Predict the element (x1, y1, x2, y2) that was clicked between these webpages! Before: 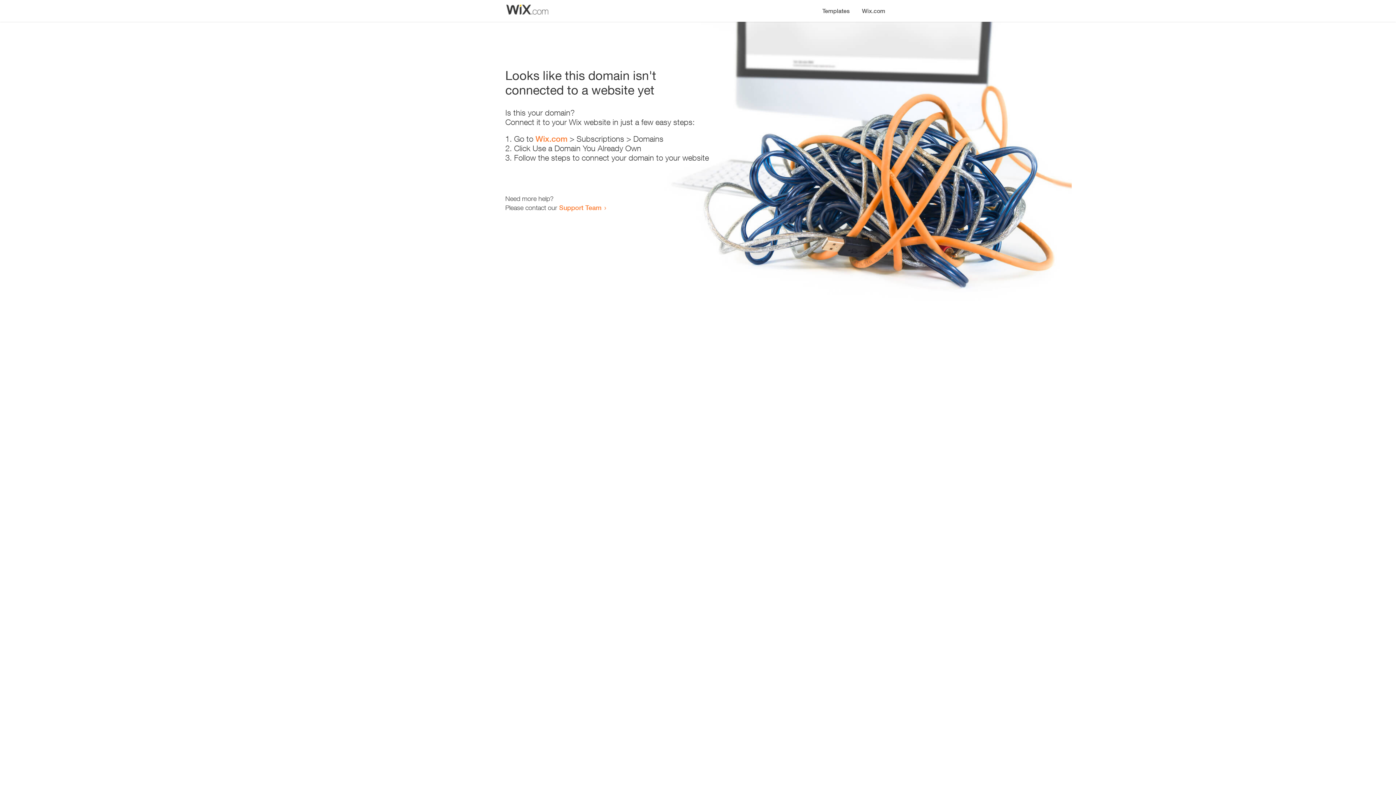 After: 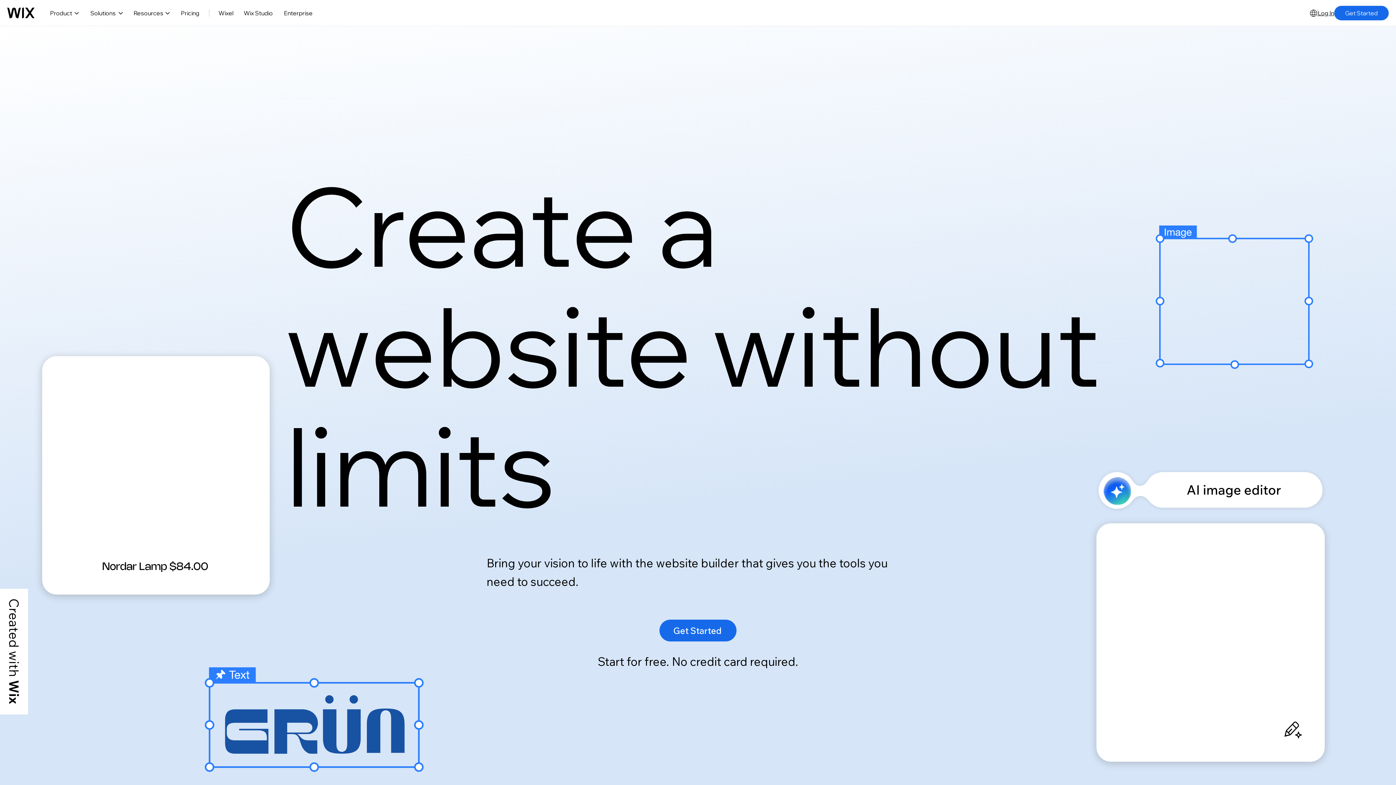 Action: bbox: (856, 0, 890, 14) label: Wix.com